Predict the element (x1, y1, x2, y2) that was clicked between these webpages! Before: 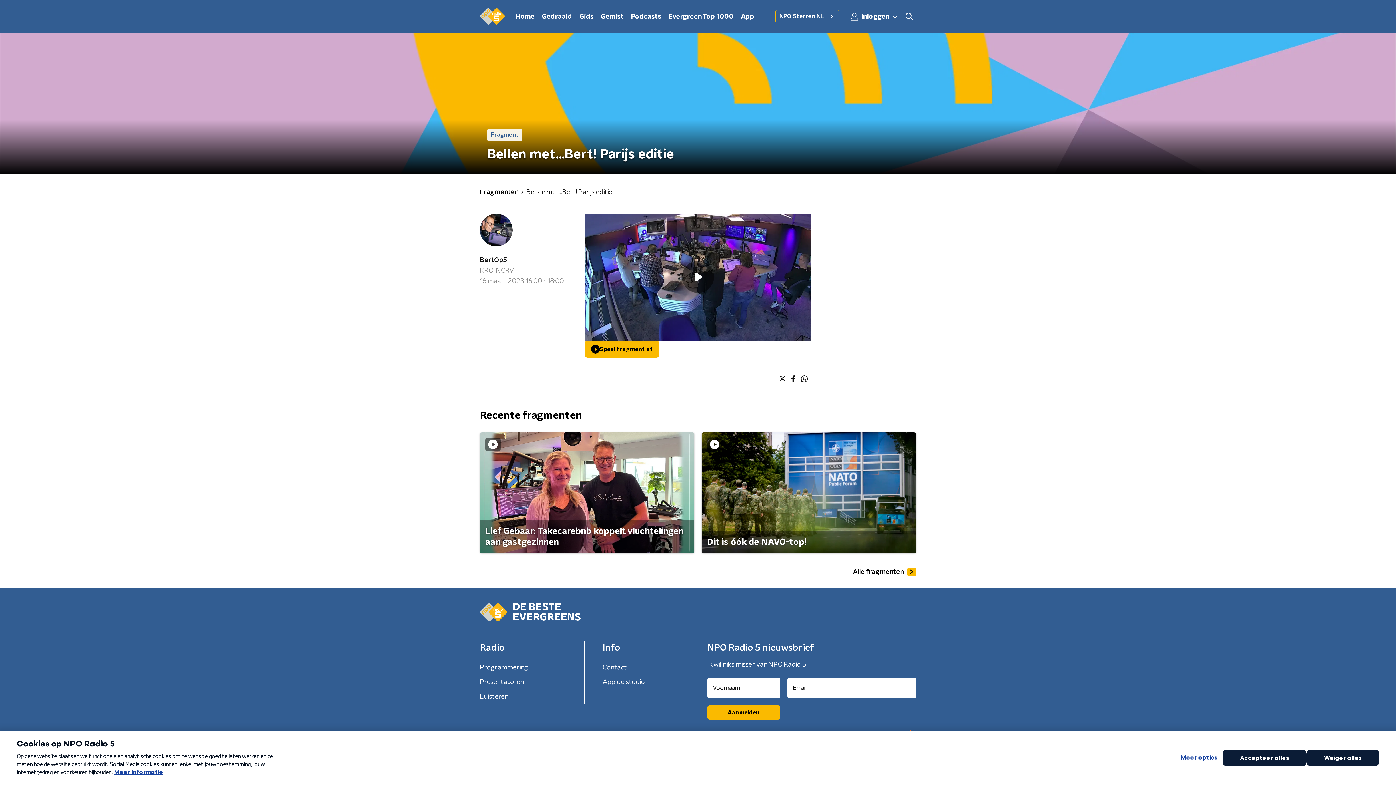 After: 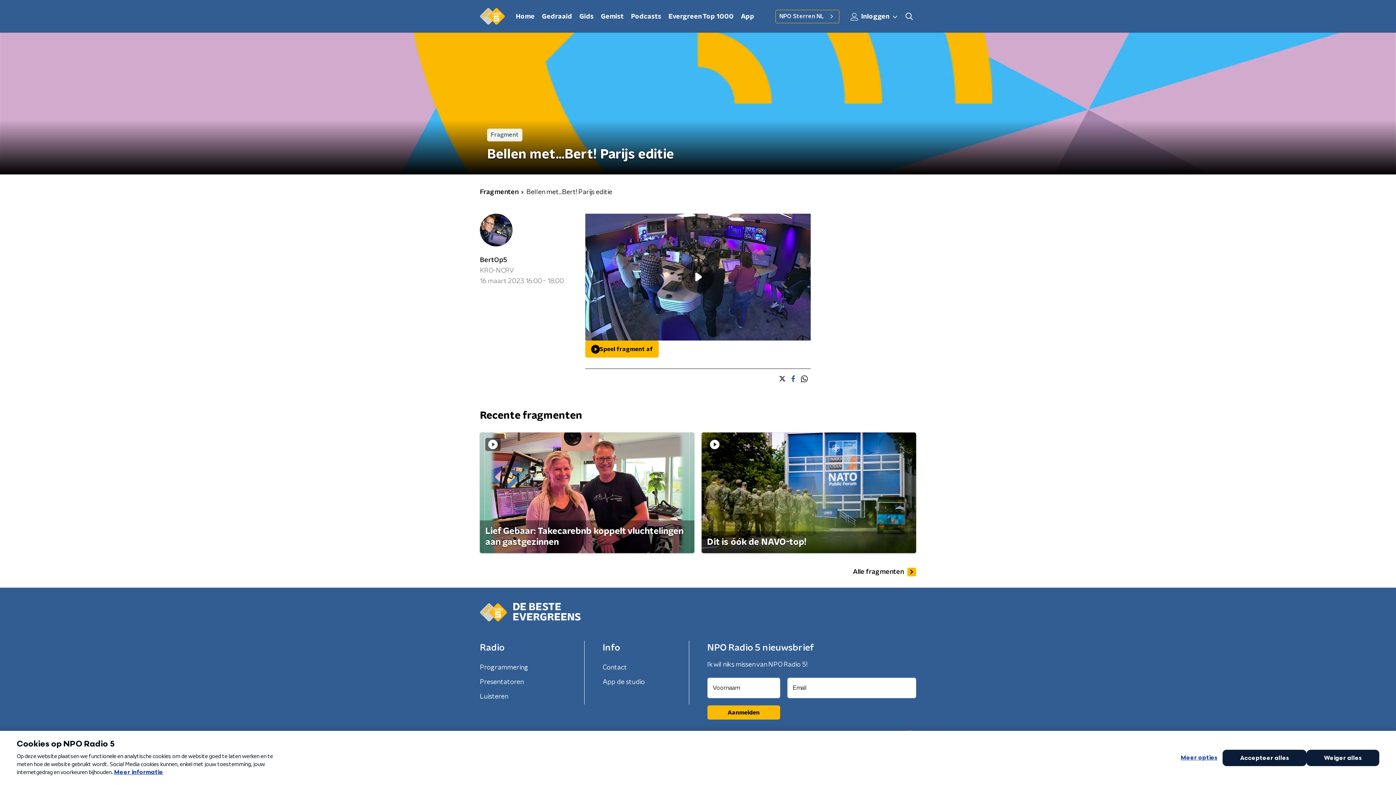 Action: bbox: (788, 372, 798, 385)